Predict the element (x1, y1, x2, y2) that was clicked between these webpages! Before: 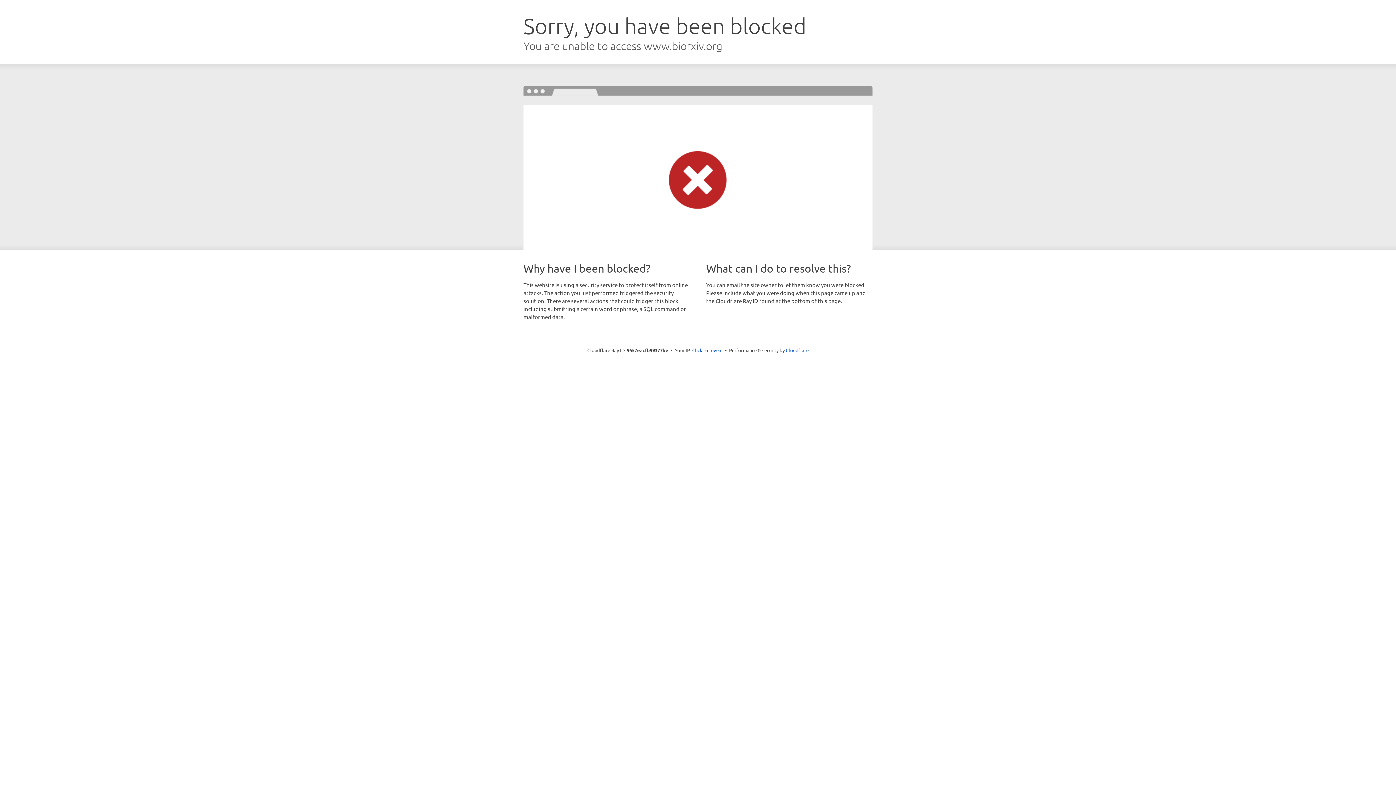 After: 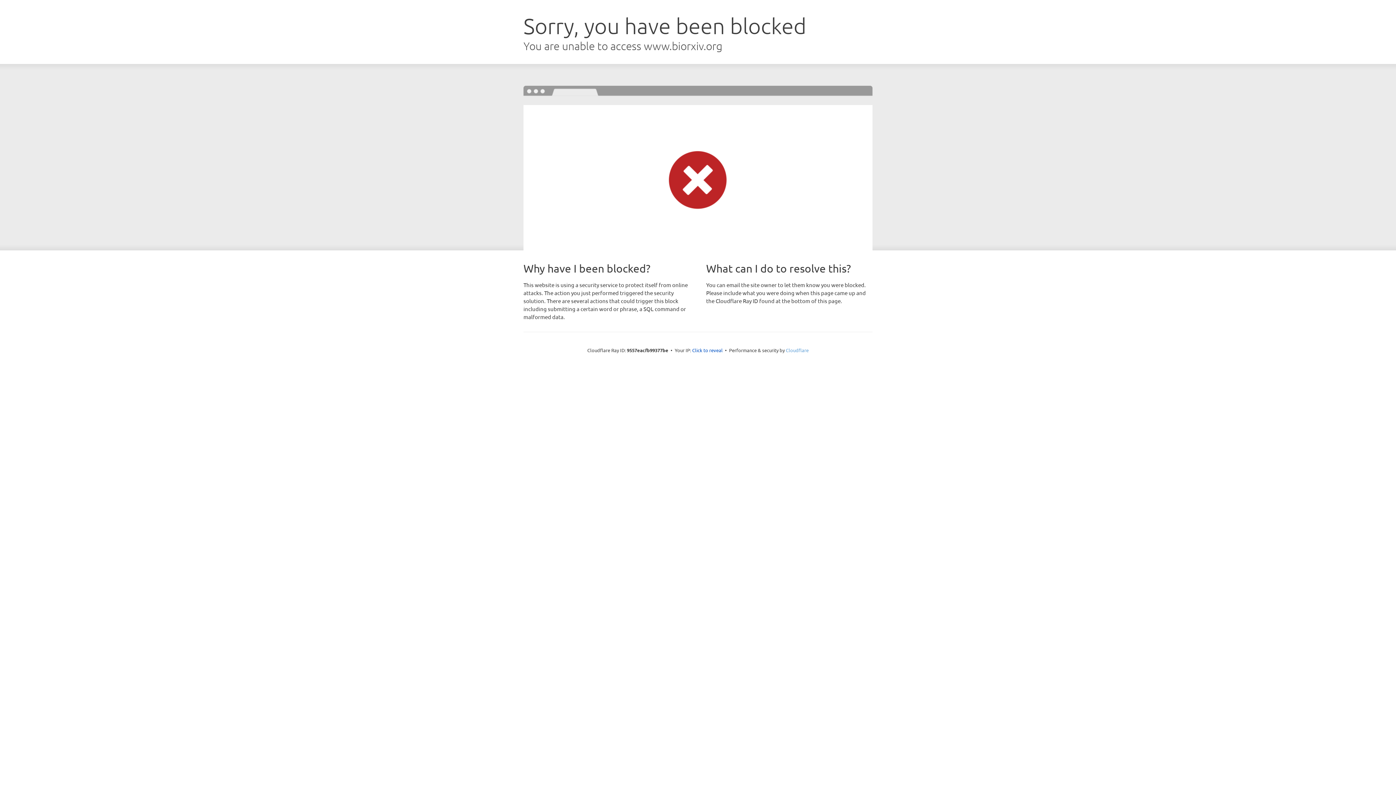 Action: label: Cloudflare bbox: (786, 347, 808, 353)